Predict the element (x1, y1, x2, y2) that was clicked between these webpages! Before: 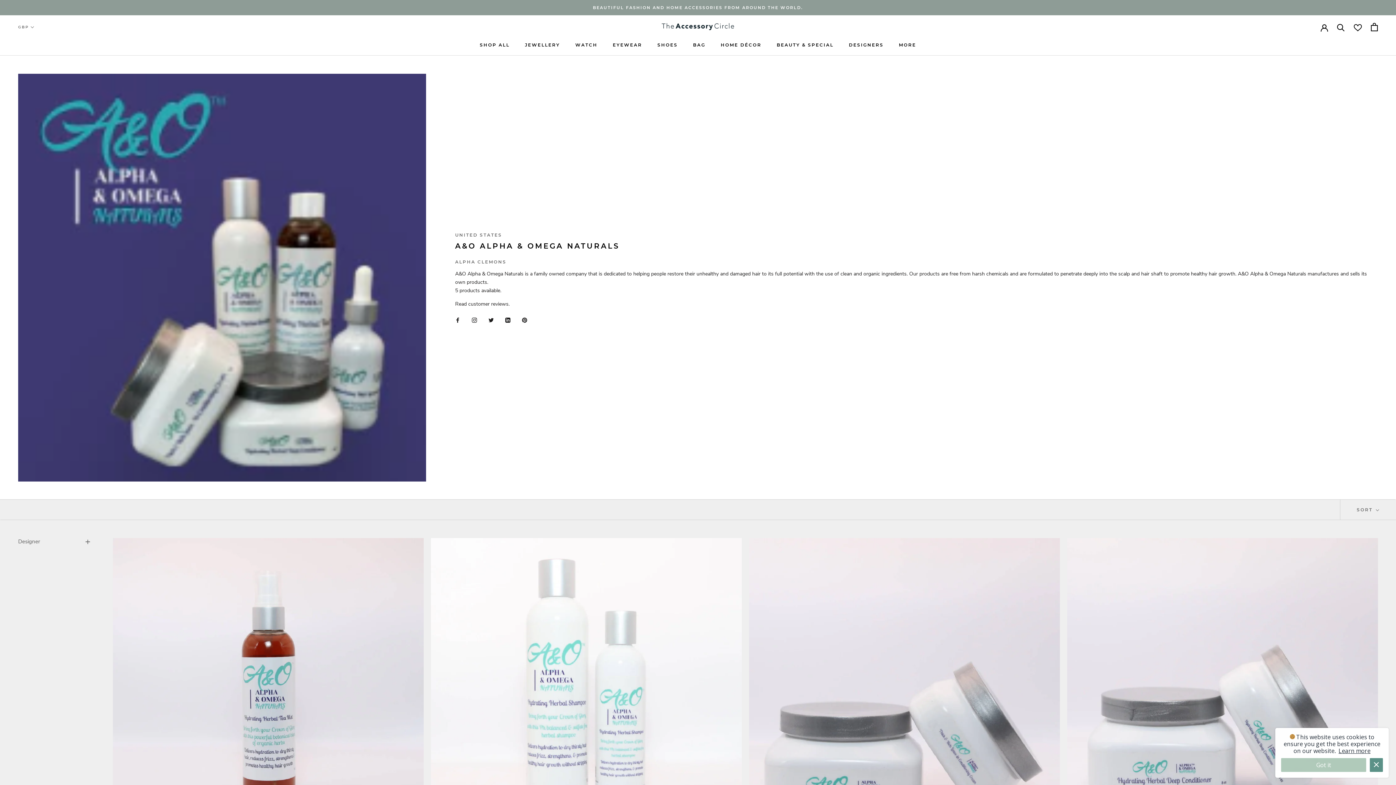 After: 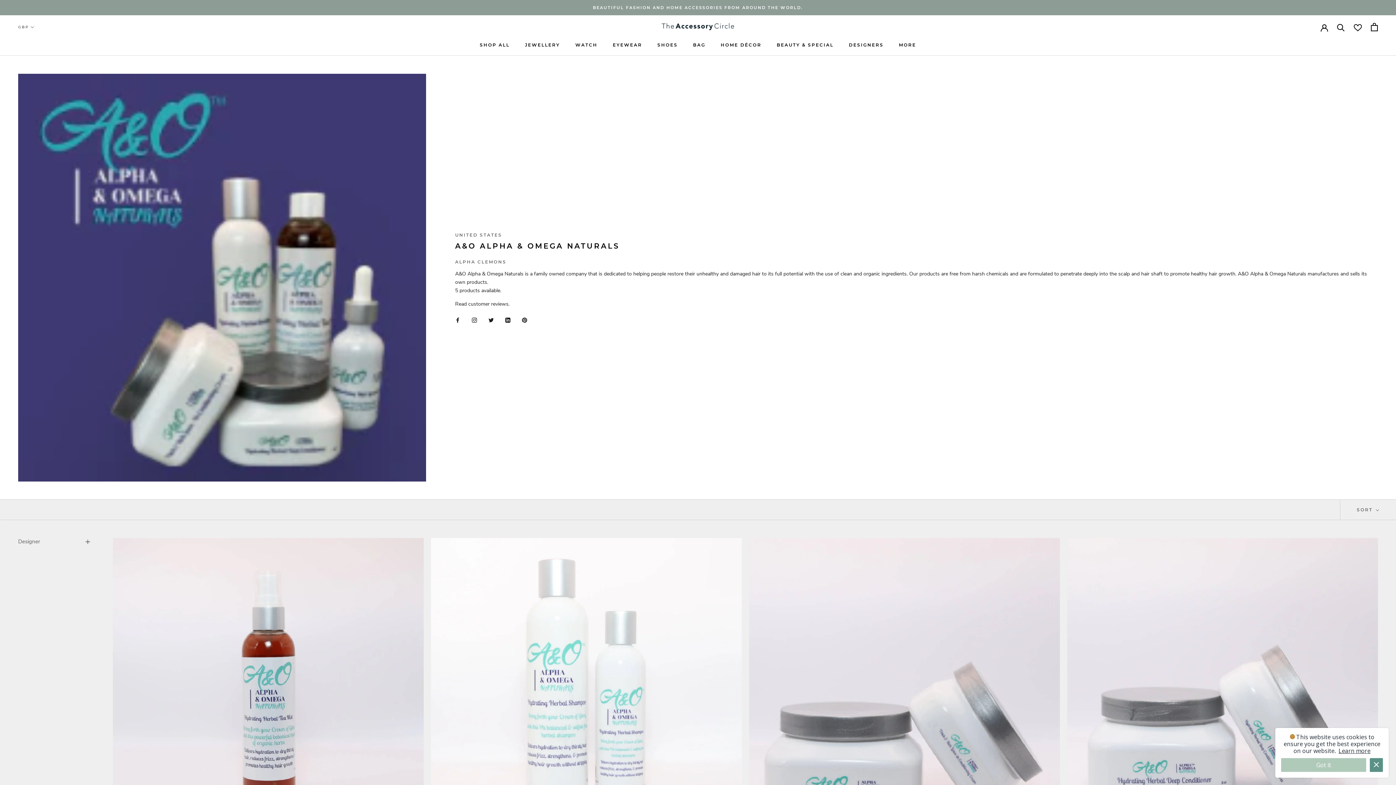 Action: bbox: (472, 315, 477, 324) label: Instagram